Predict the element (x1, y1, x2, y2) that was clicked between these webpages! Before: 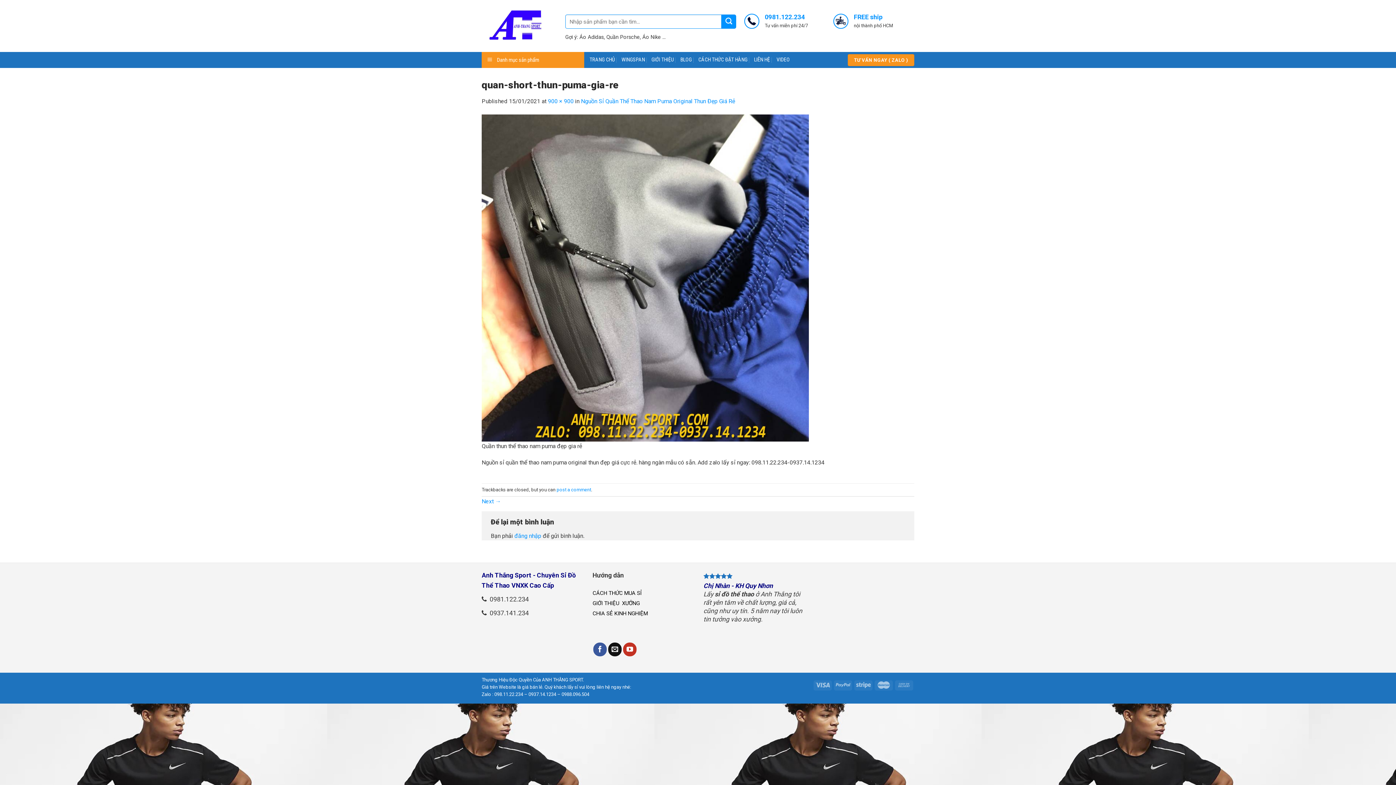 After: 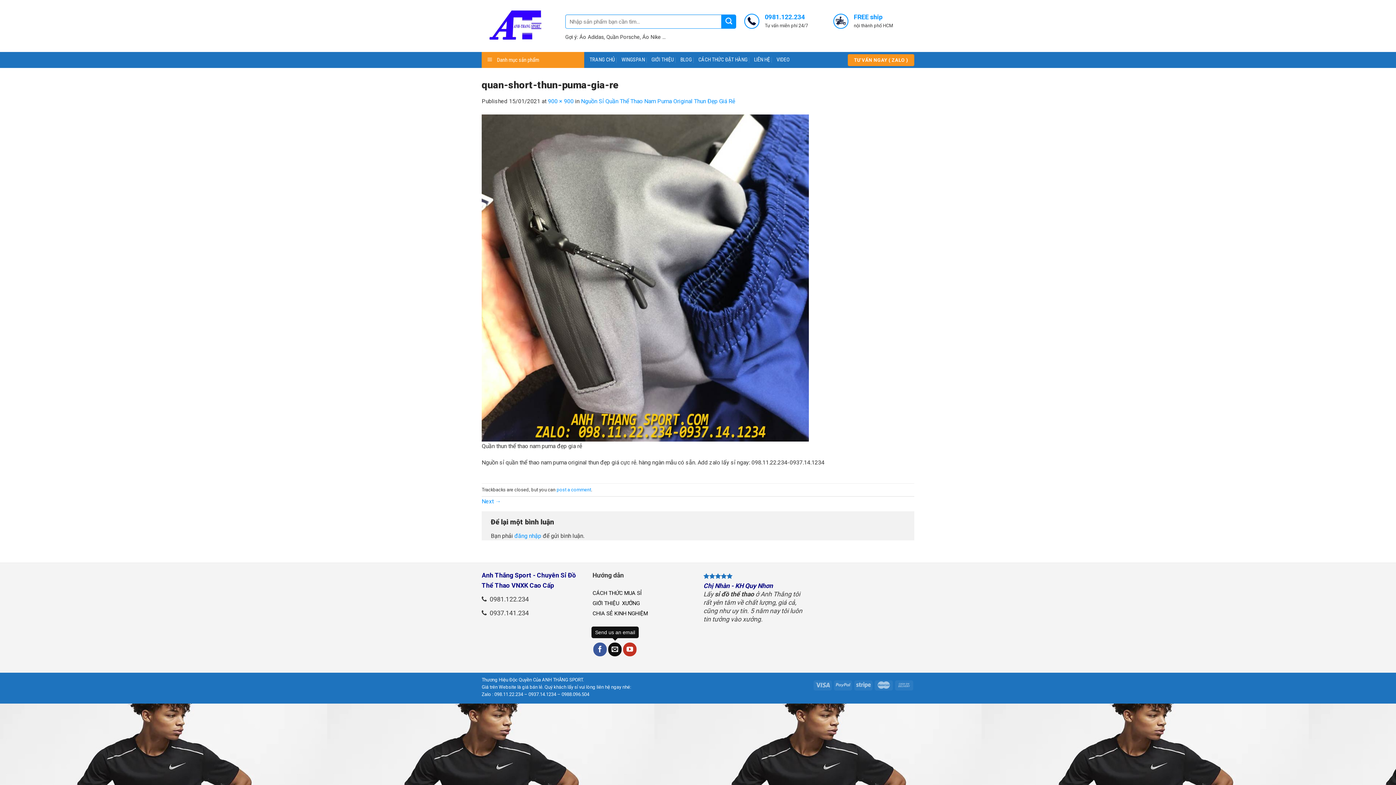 Action: bbox: (608, 642, 621, 656) label: Send us an email